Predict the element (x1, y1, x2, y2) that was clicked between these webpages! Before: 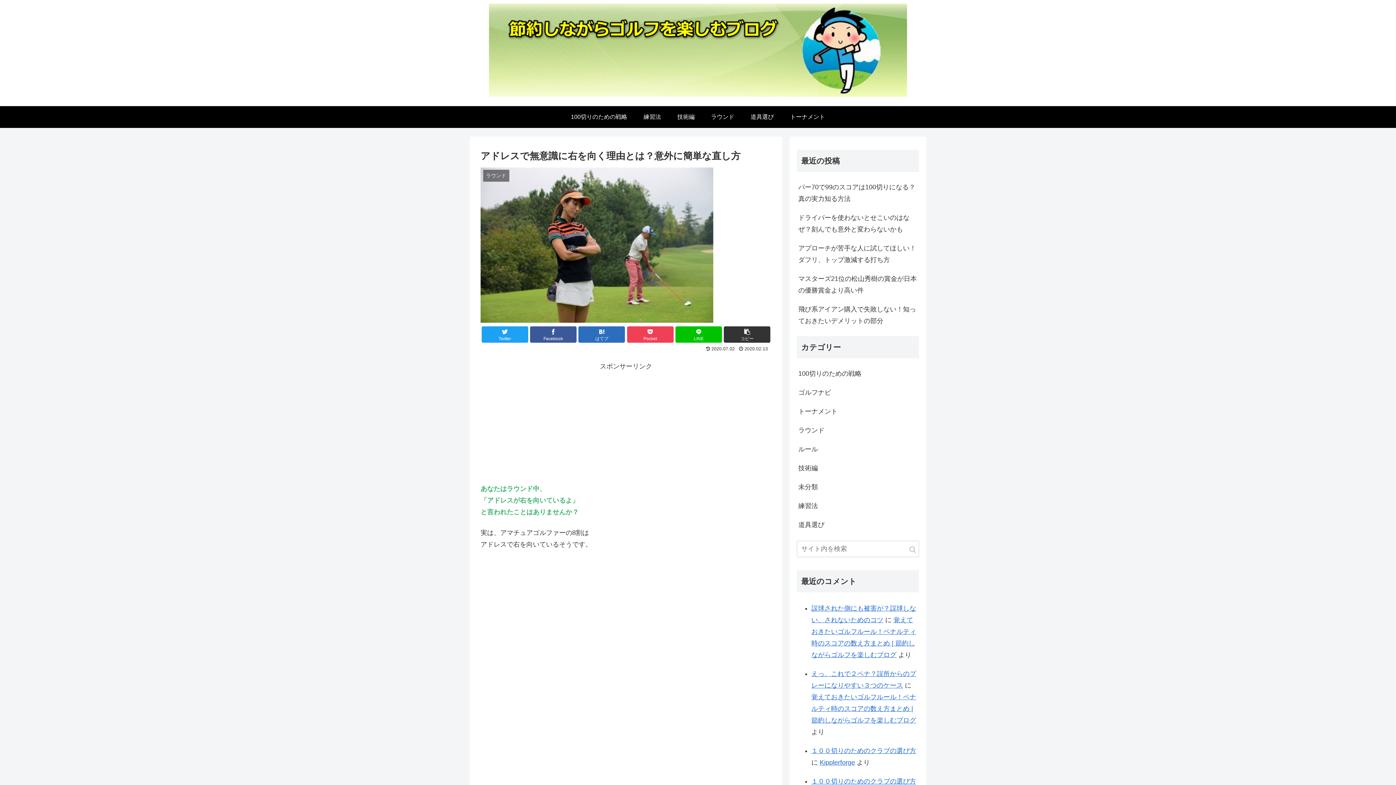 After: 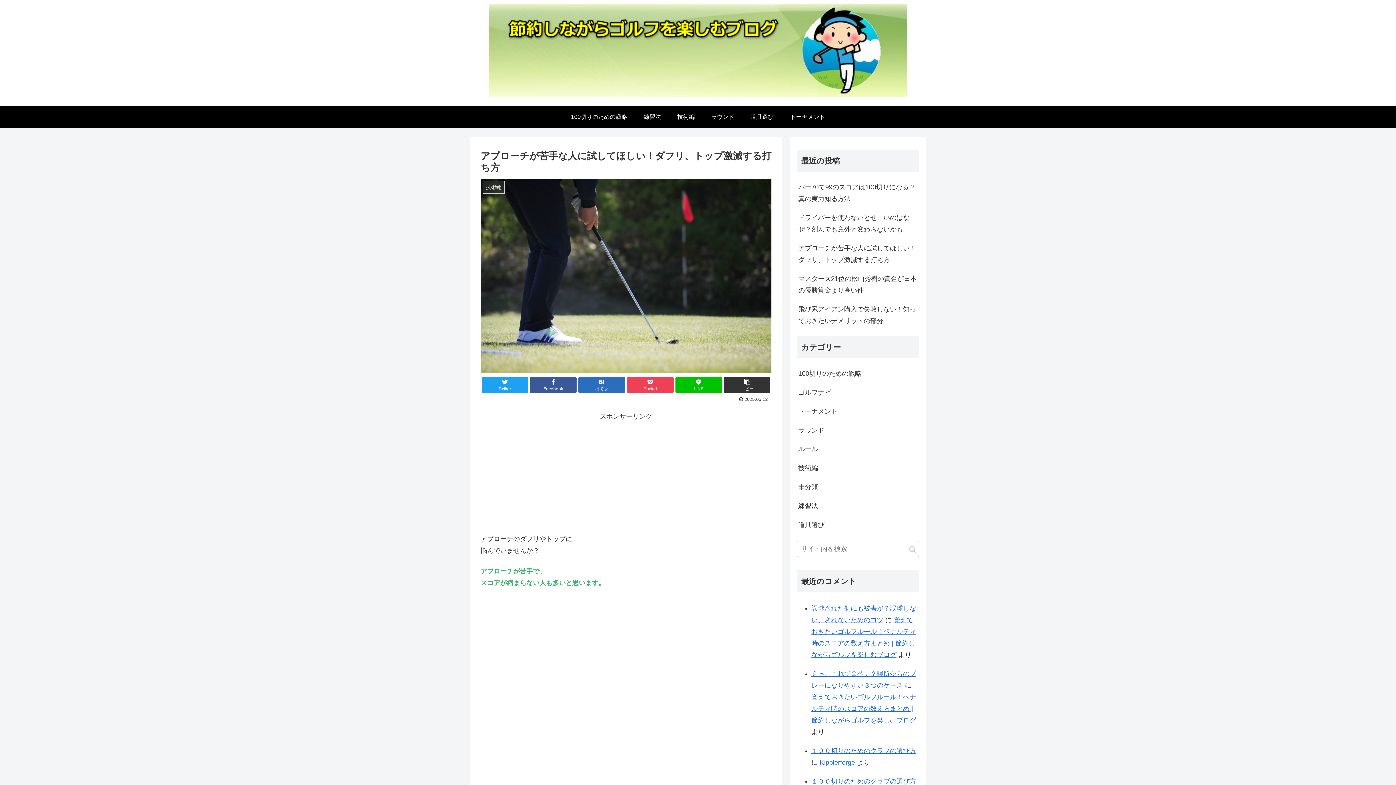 Action: label: アプローチが苦手な人に試してほしい！ダフリ、トップ激減する打ち方 bbox: (797, 238, 919, 269)